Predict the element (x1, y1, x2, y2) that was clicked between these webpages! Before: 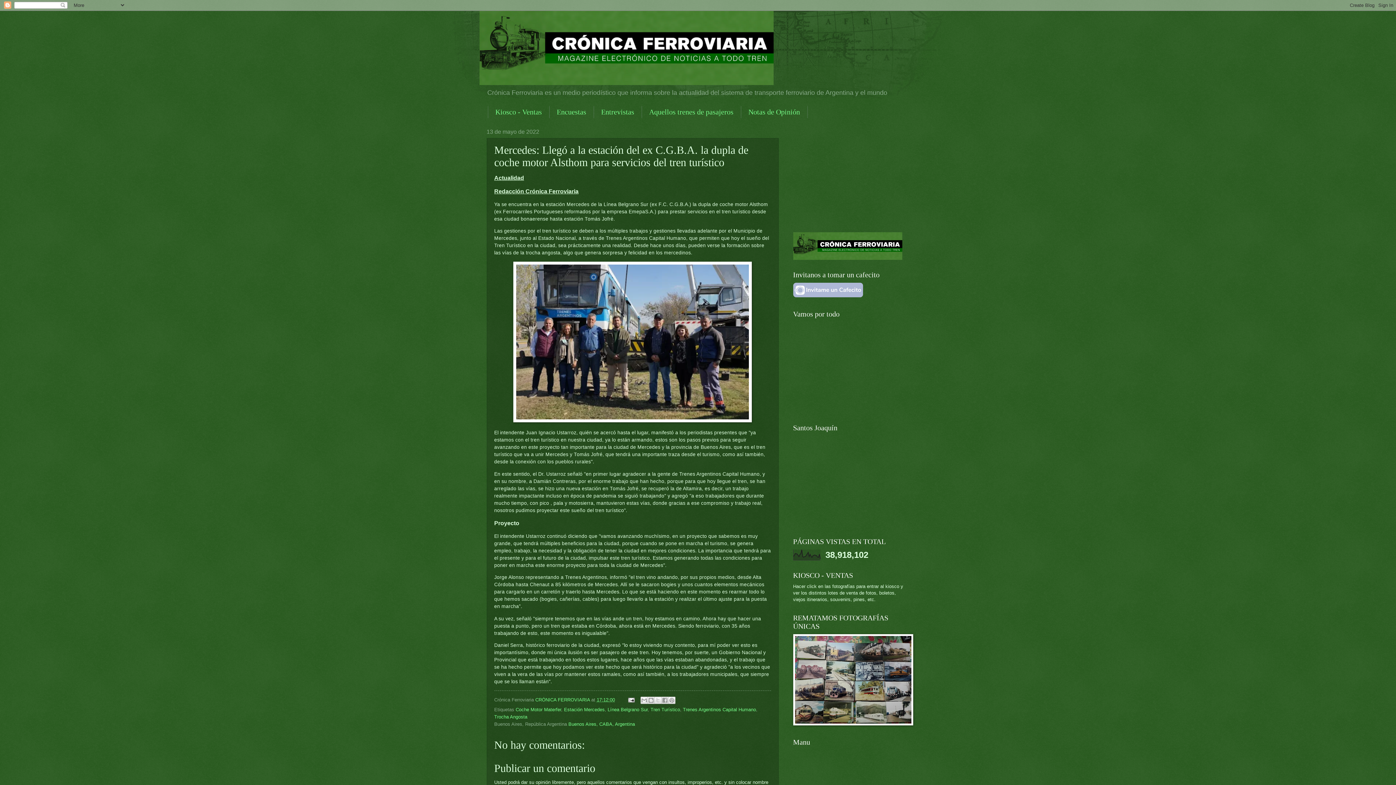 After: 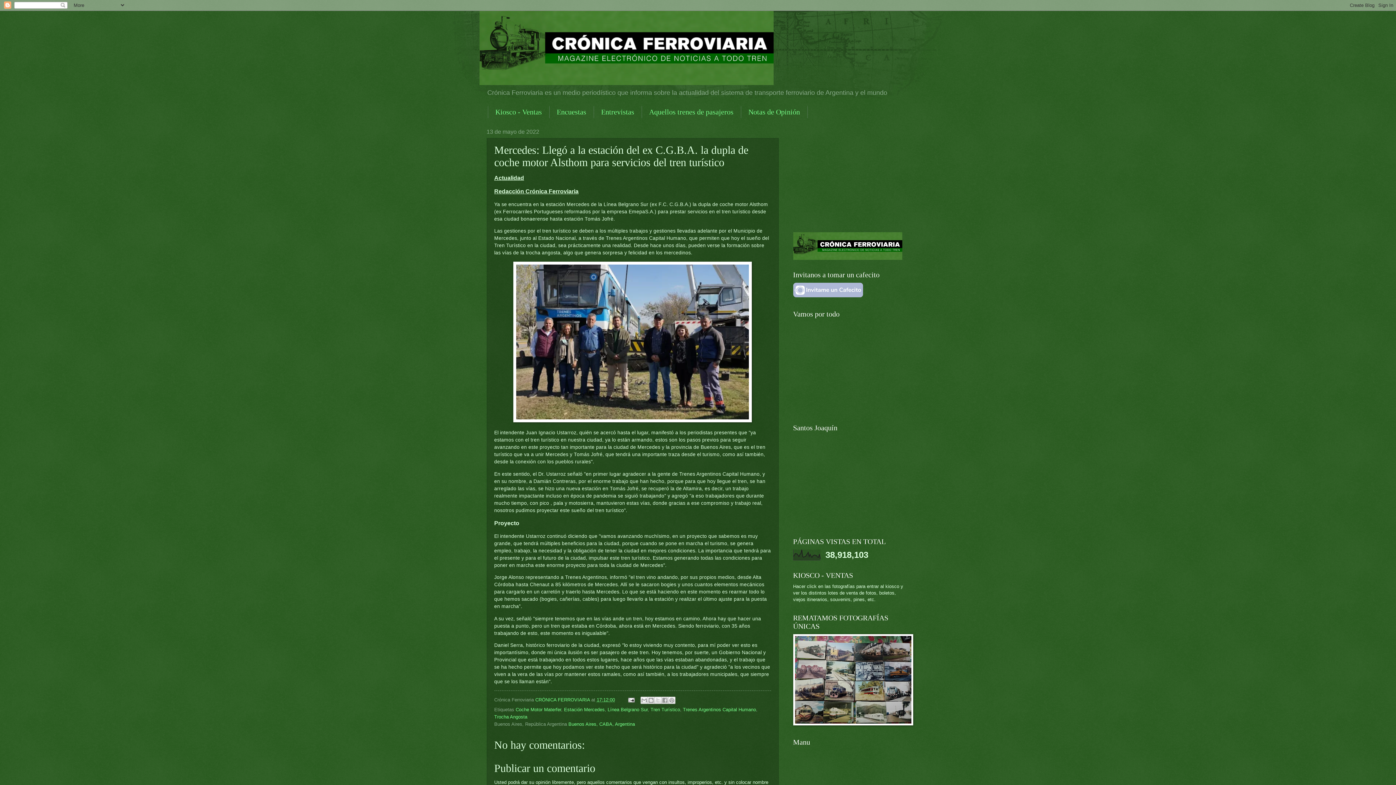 Action: label: 17:12:00 bbox: (596, 697, 615, 703)